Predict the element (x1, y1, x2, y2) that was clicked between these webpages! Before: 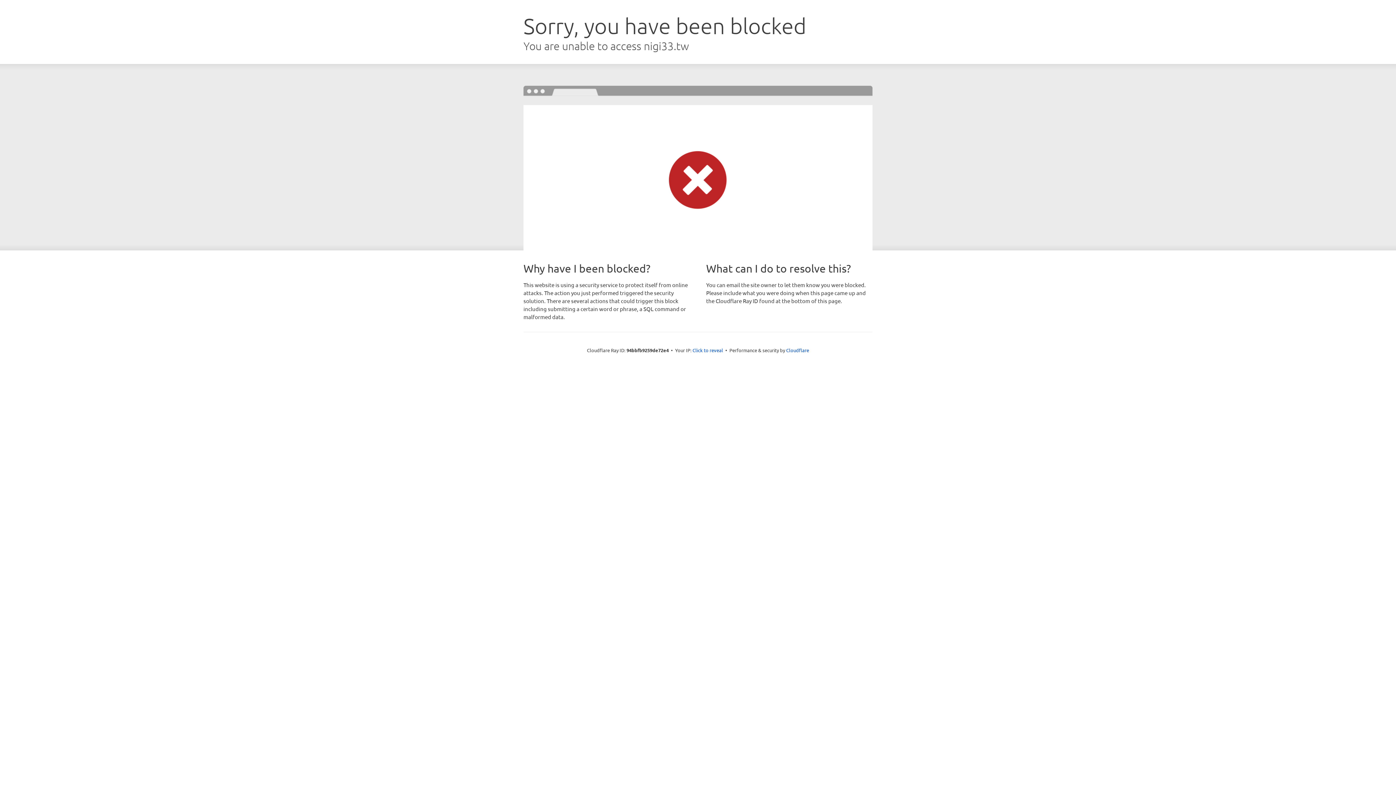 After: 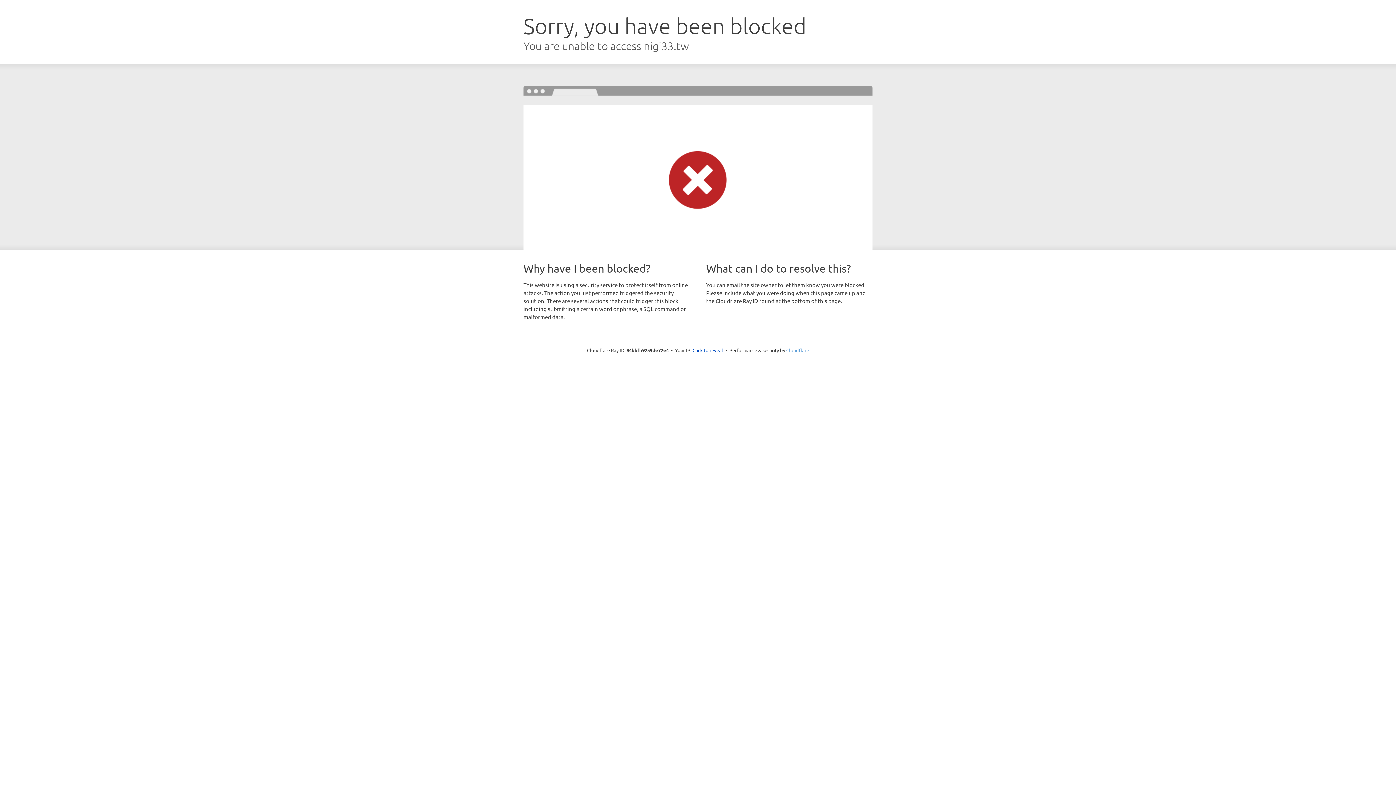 Action: bbox: (786, 347, 809, 353) label: Cloudflare